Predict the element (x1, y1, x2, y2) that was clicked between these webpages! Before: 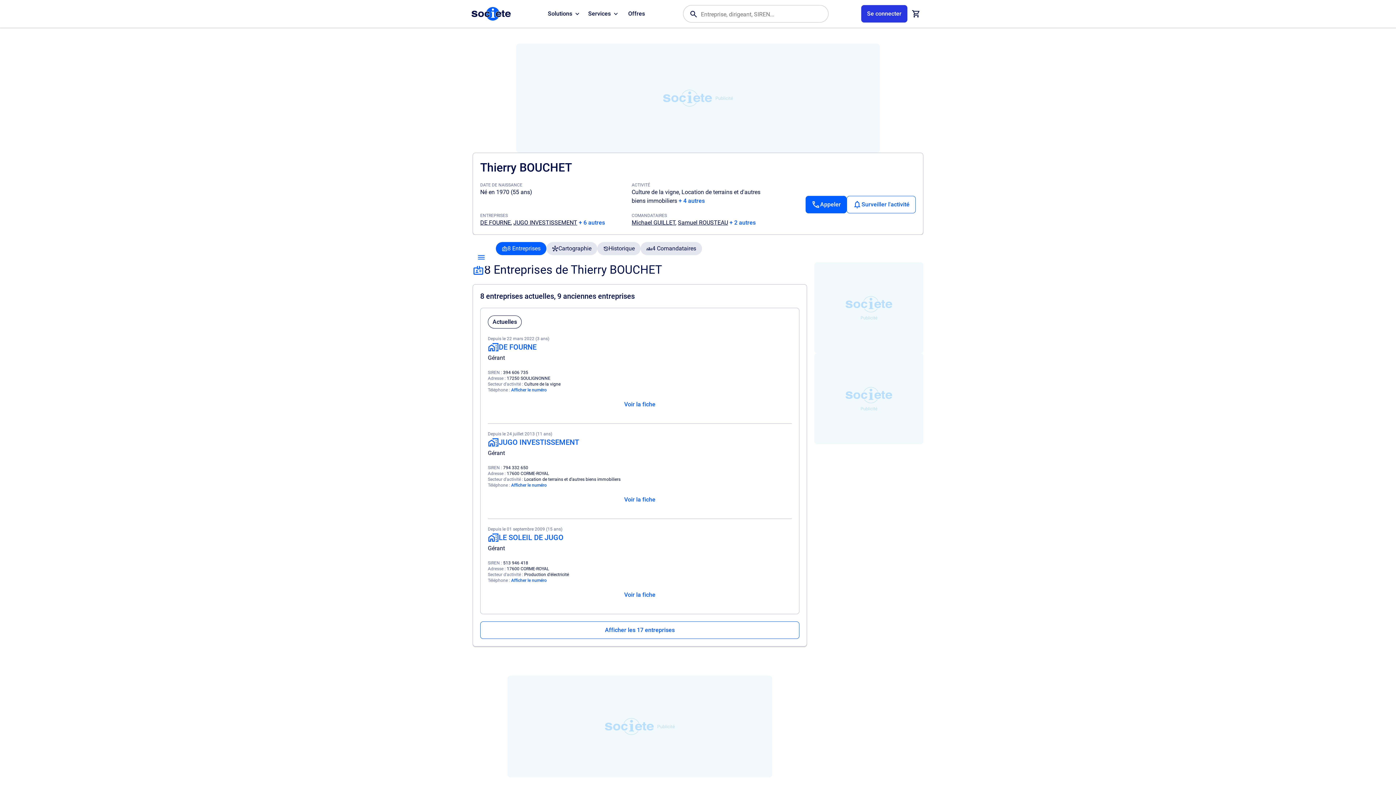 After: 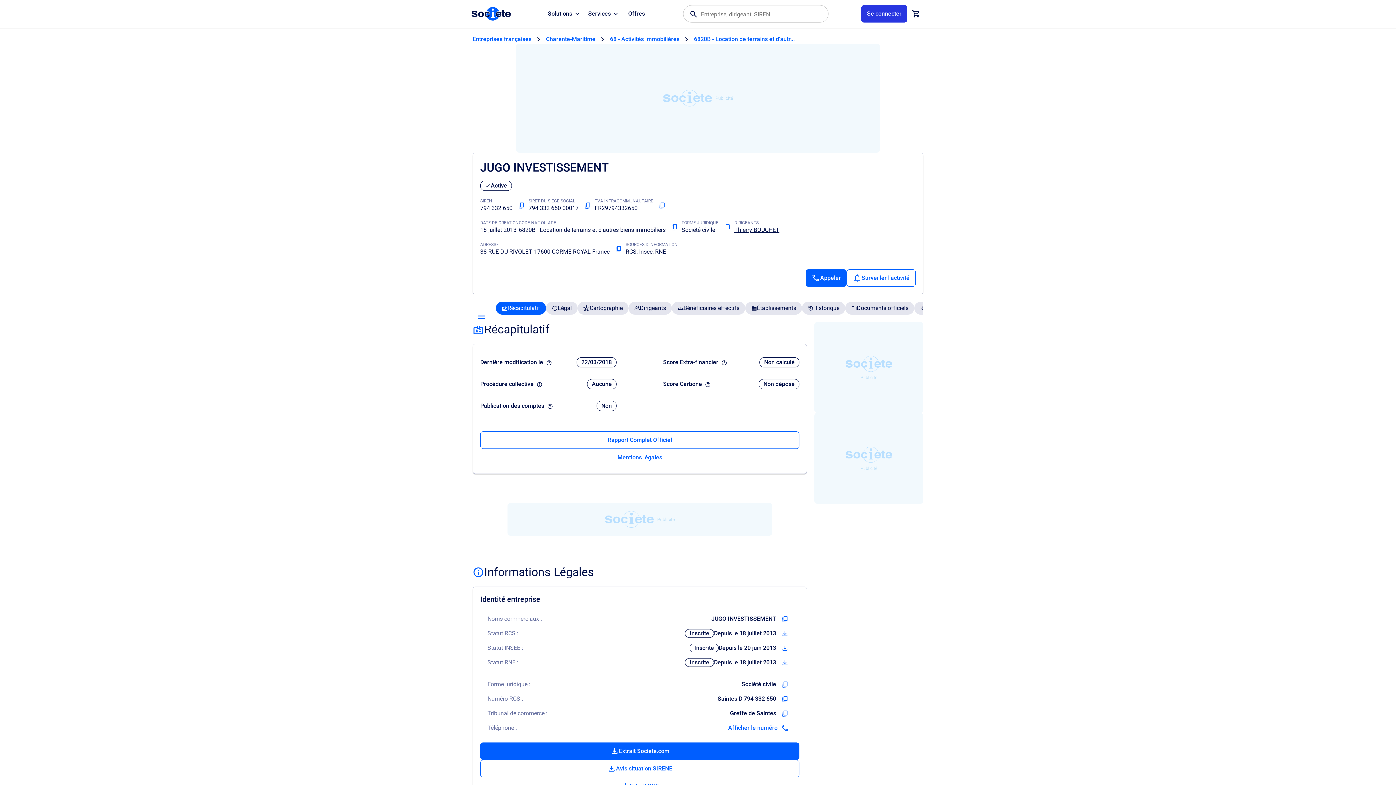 Action: bbox: (513, 219, 577, 226) label: JUGO INVESTISSEMENT